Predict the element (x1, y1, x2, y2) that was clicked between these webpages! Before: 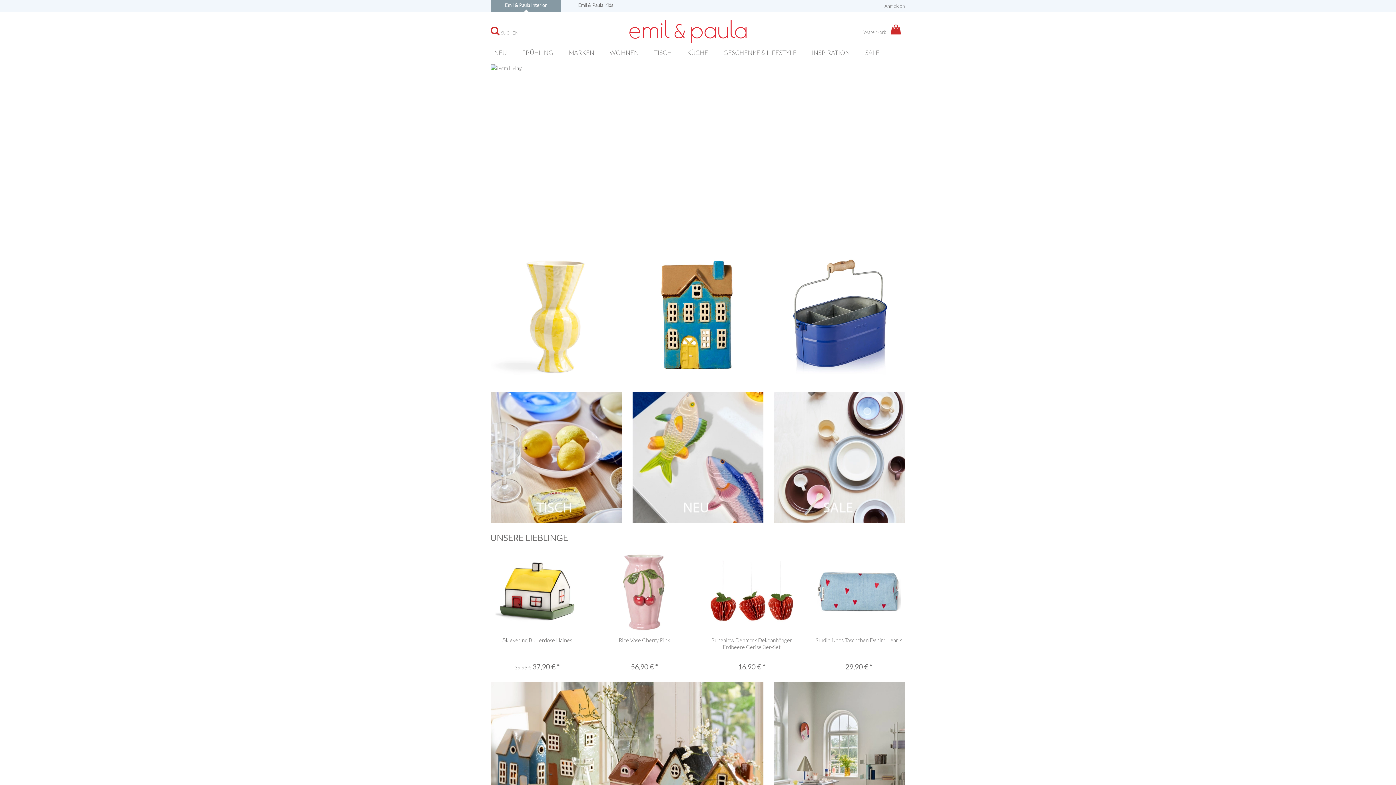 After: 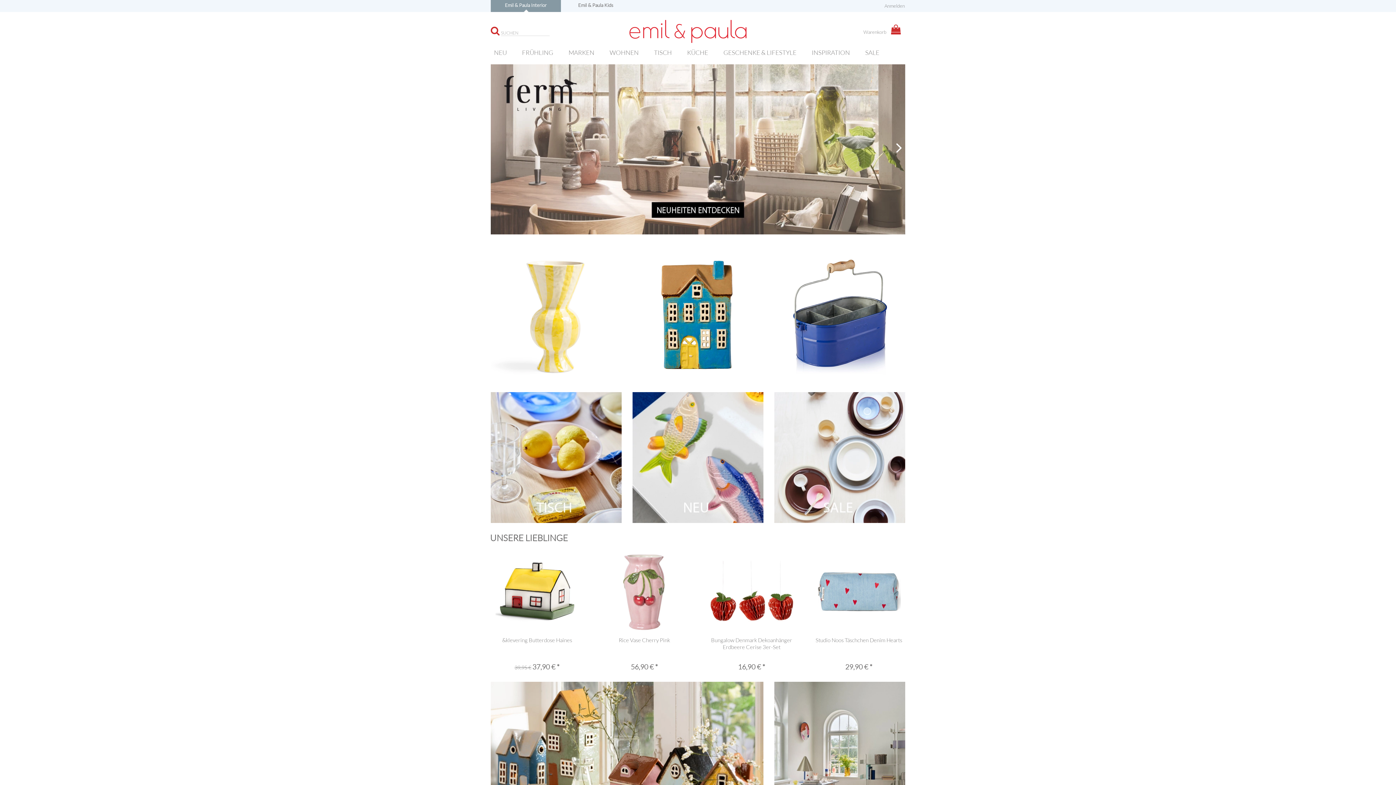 Action: label: Next bbox: (890, 136, 905, 158)